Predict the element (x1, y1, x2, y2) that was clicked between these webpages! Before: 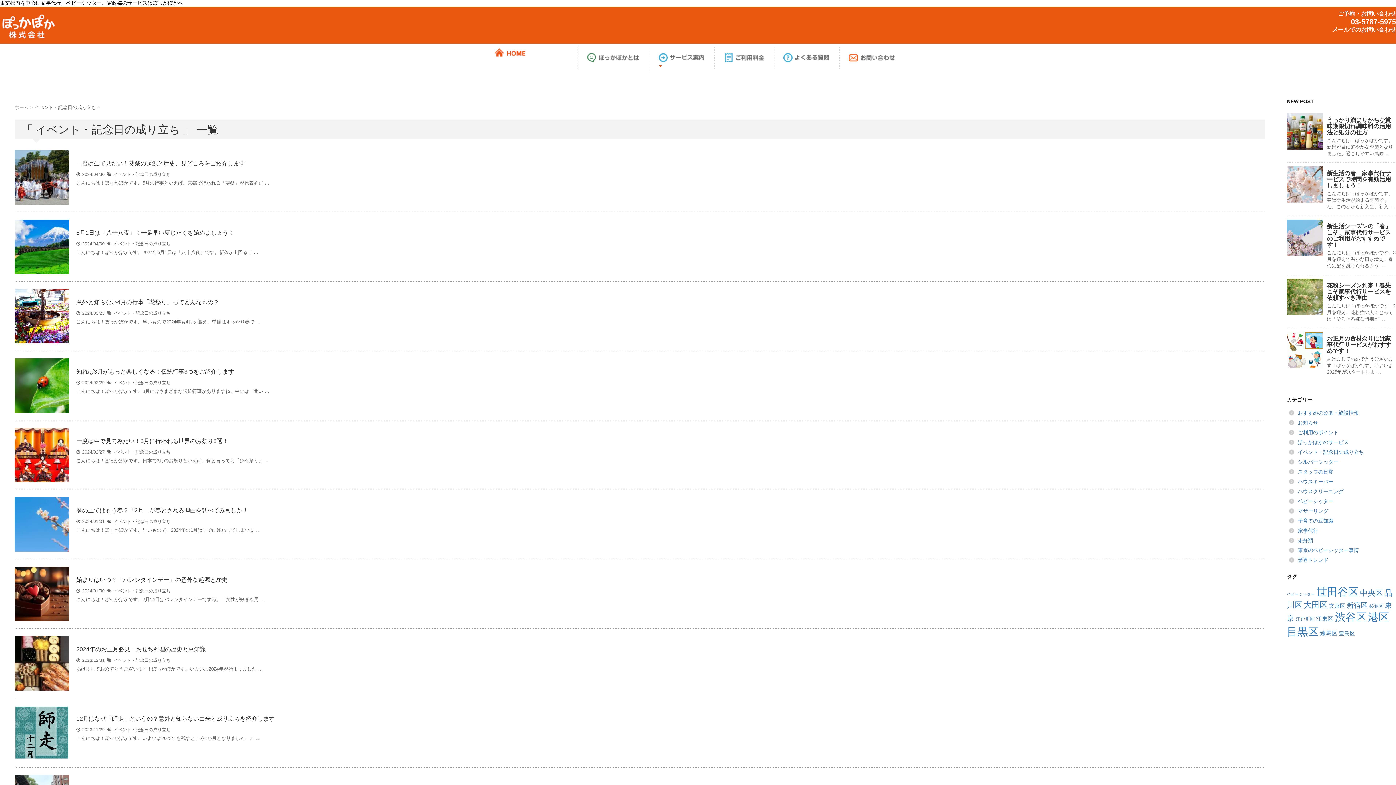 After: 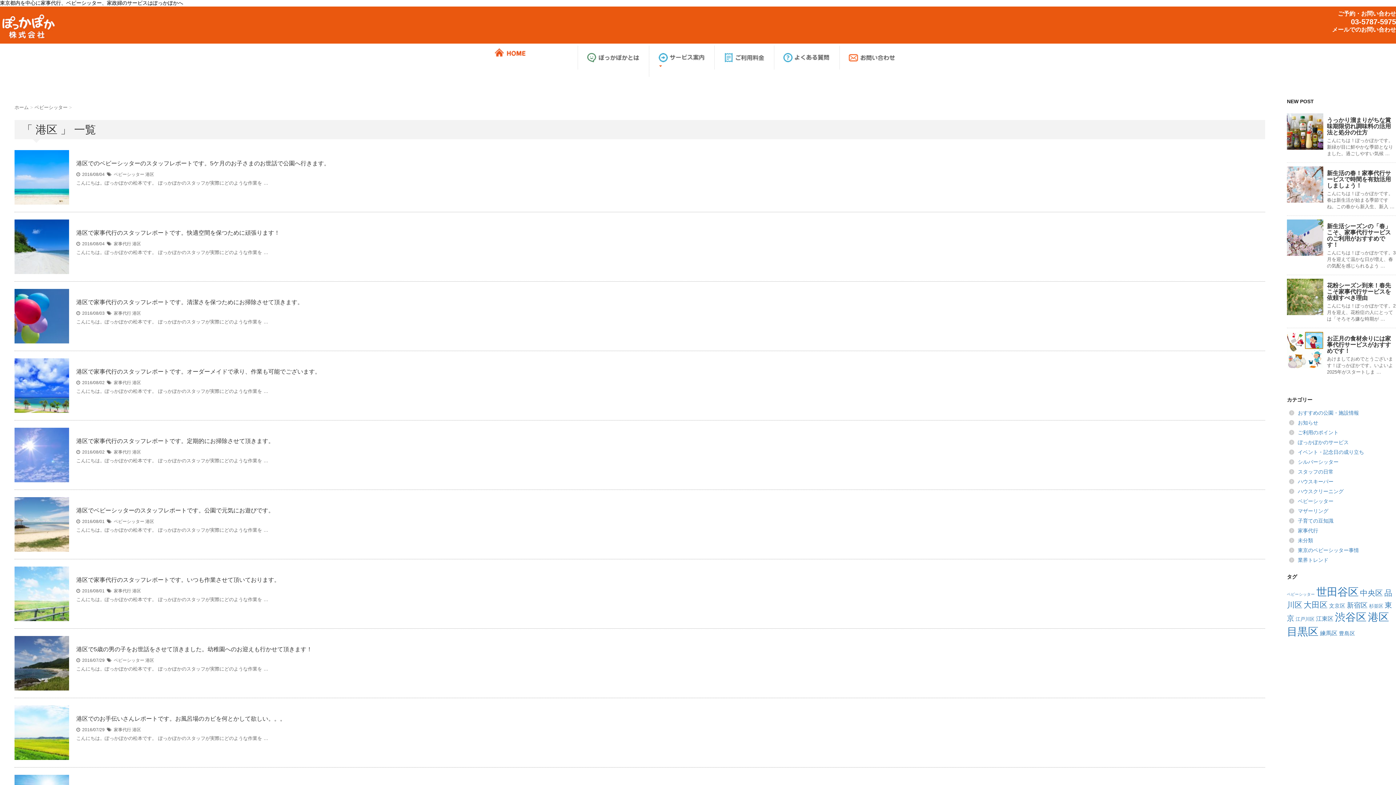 Action: bbox: (1368, 611, 1389, 623) label: 港区